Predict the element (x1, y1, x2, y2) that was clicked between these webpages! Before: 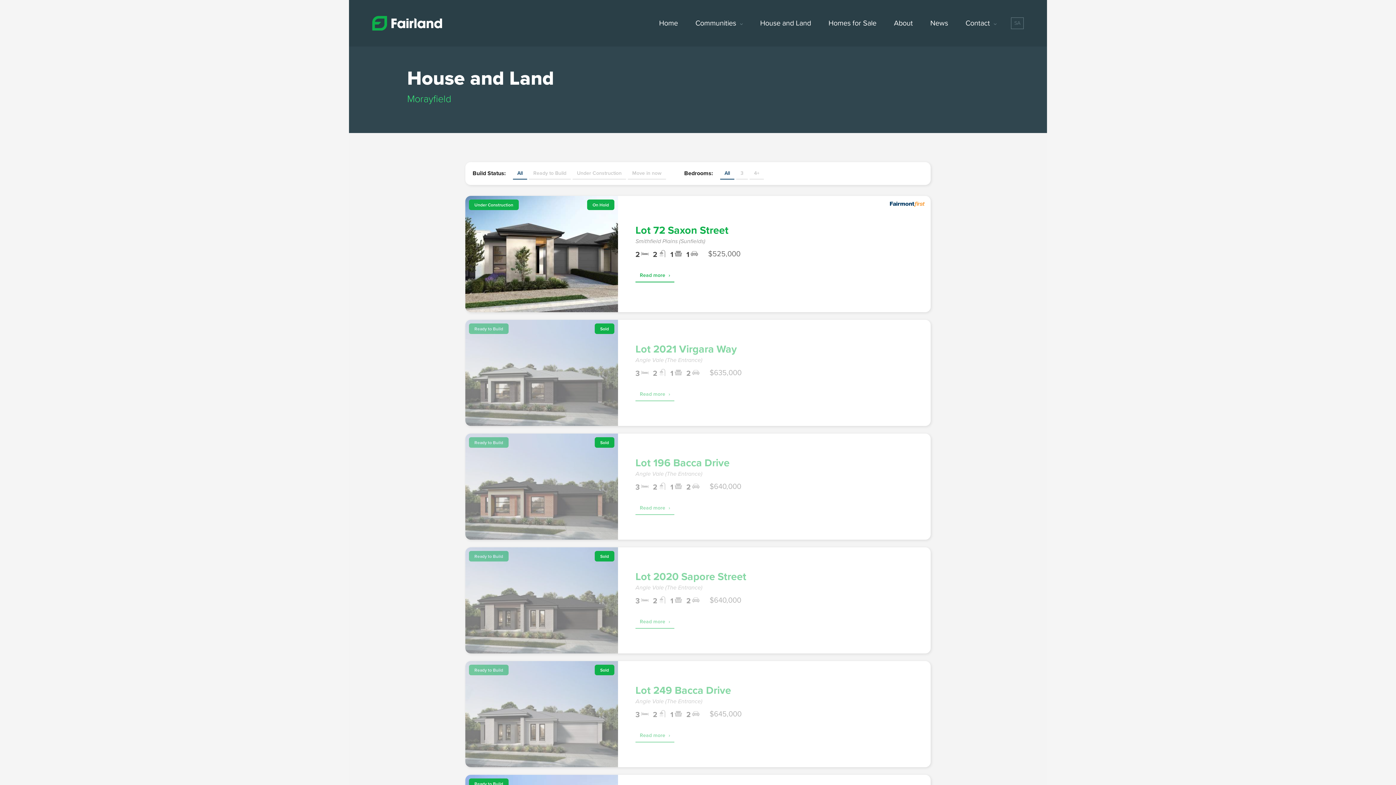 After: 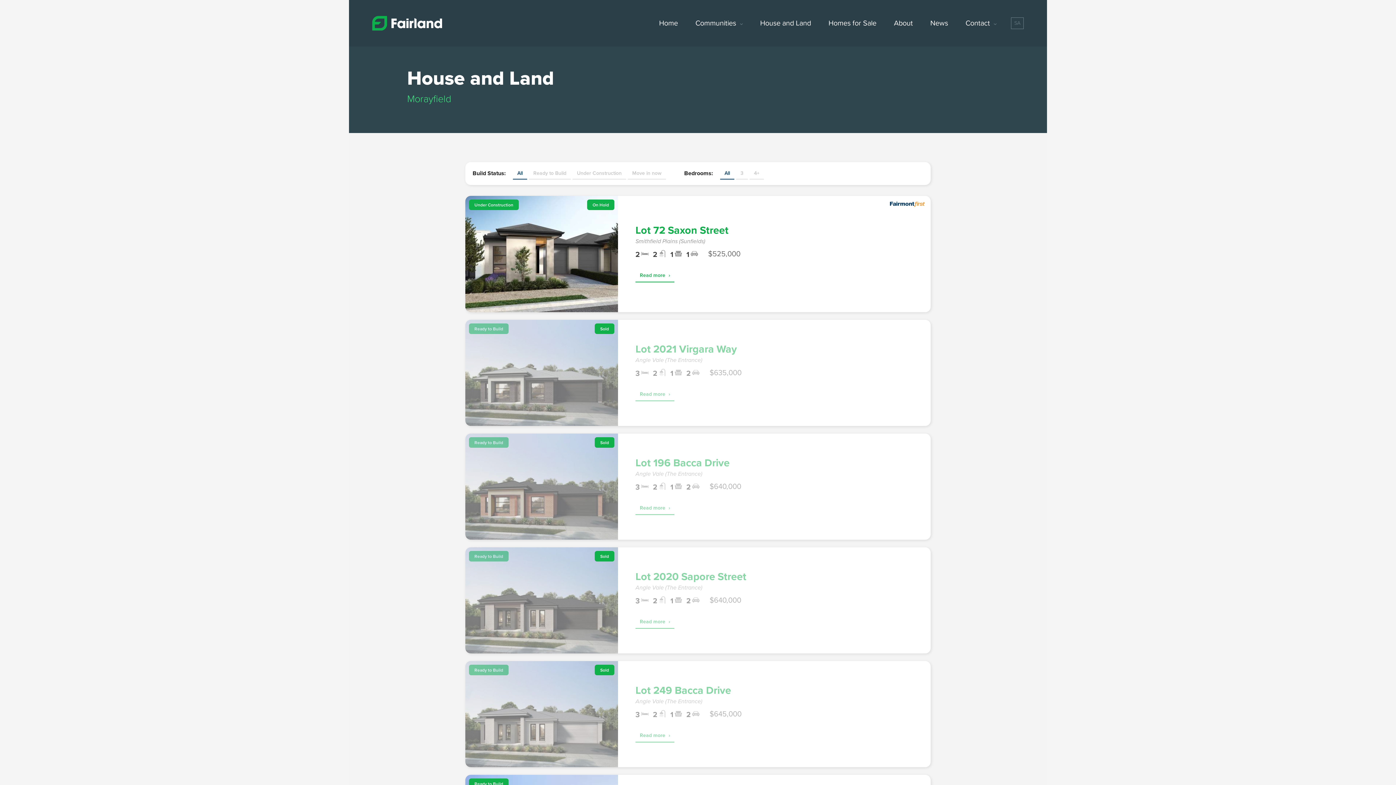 Action: label: All bbox: (720, 167, 734, 179)